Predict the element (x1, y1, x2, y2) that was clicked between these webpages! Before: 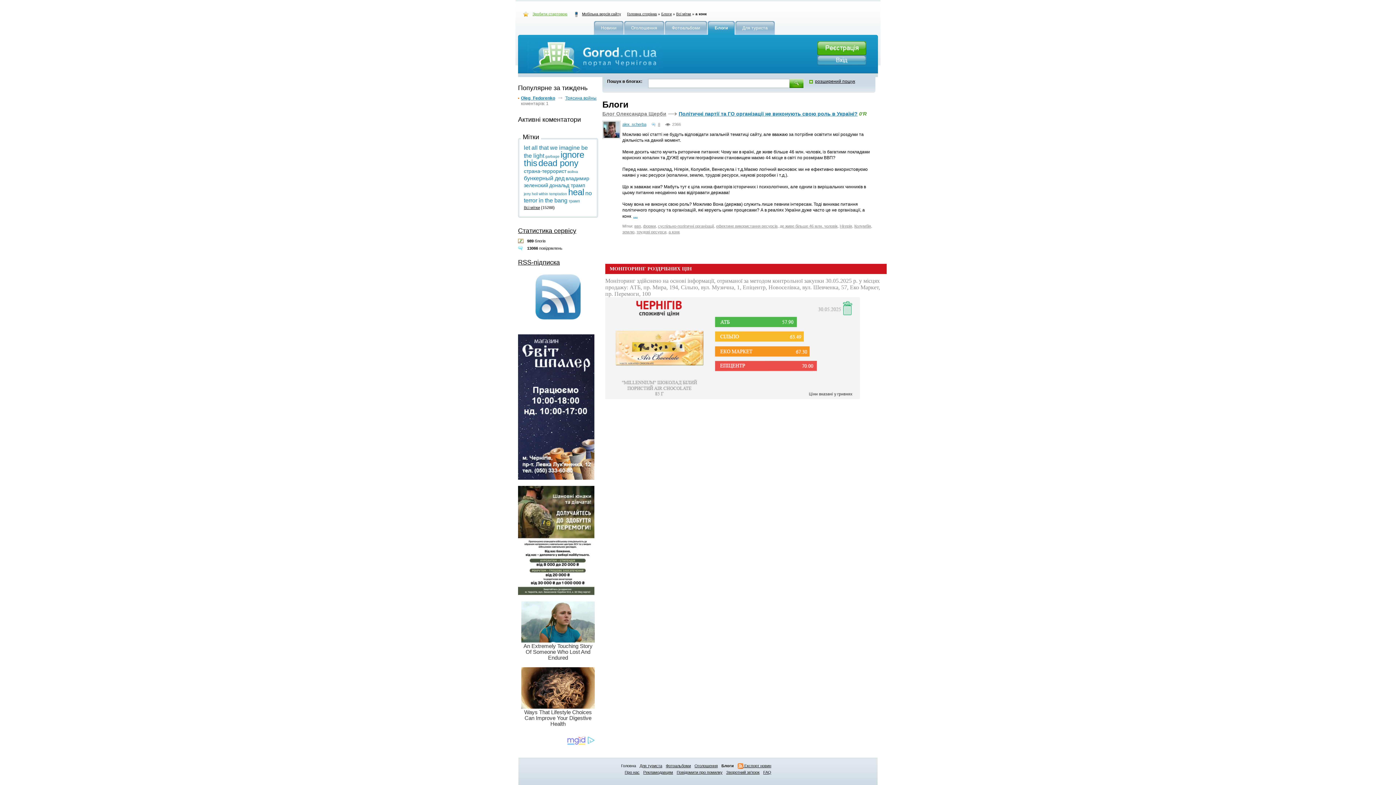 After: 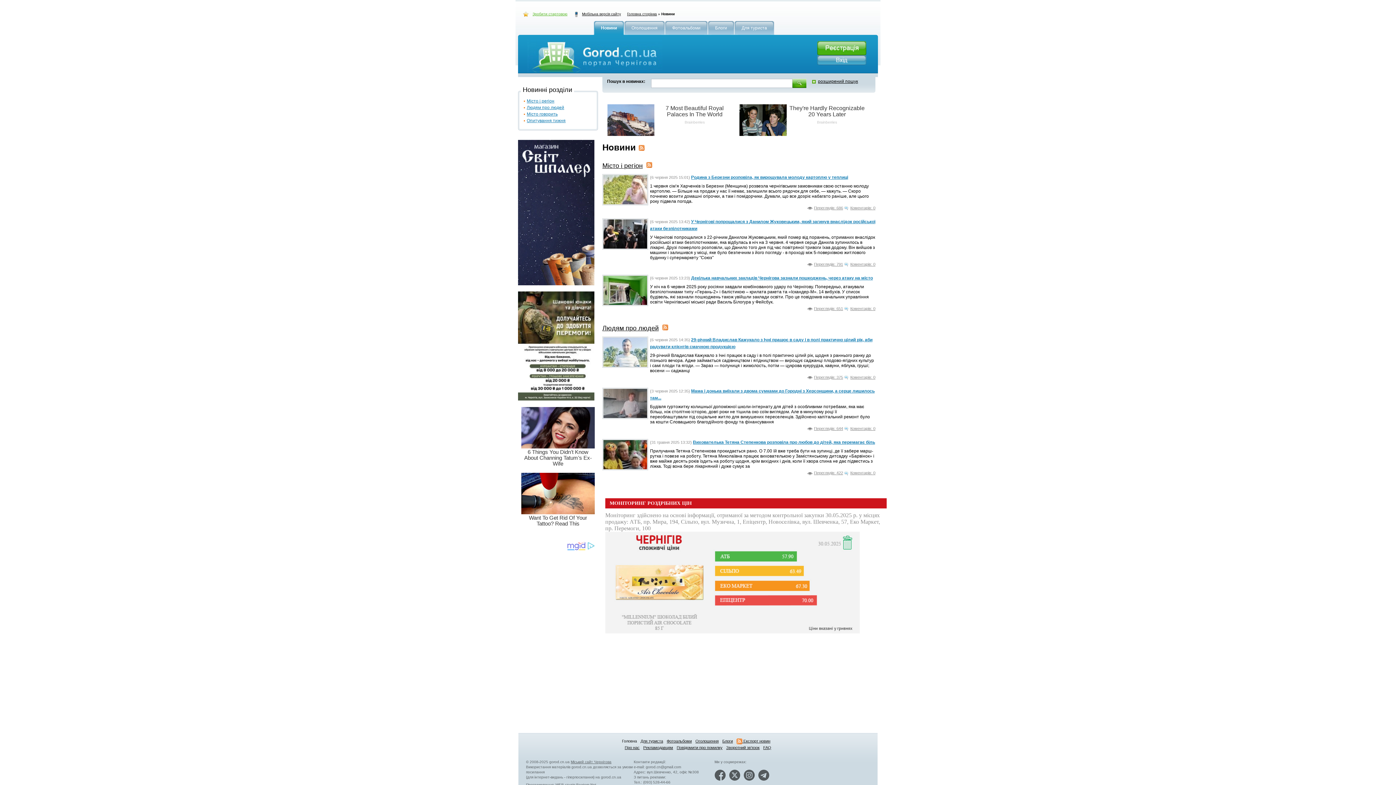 Action: label: Новини bbox: (593, 21, 624, 34)